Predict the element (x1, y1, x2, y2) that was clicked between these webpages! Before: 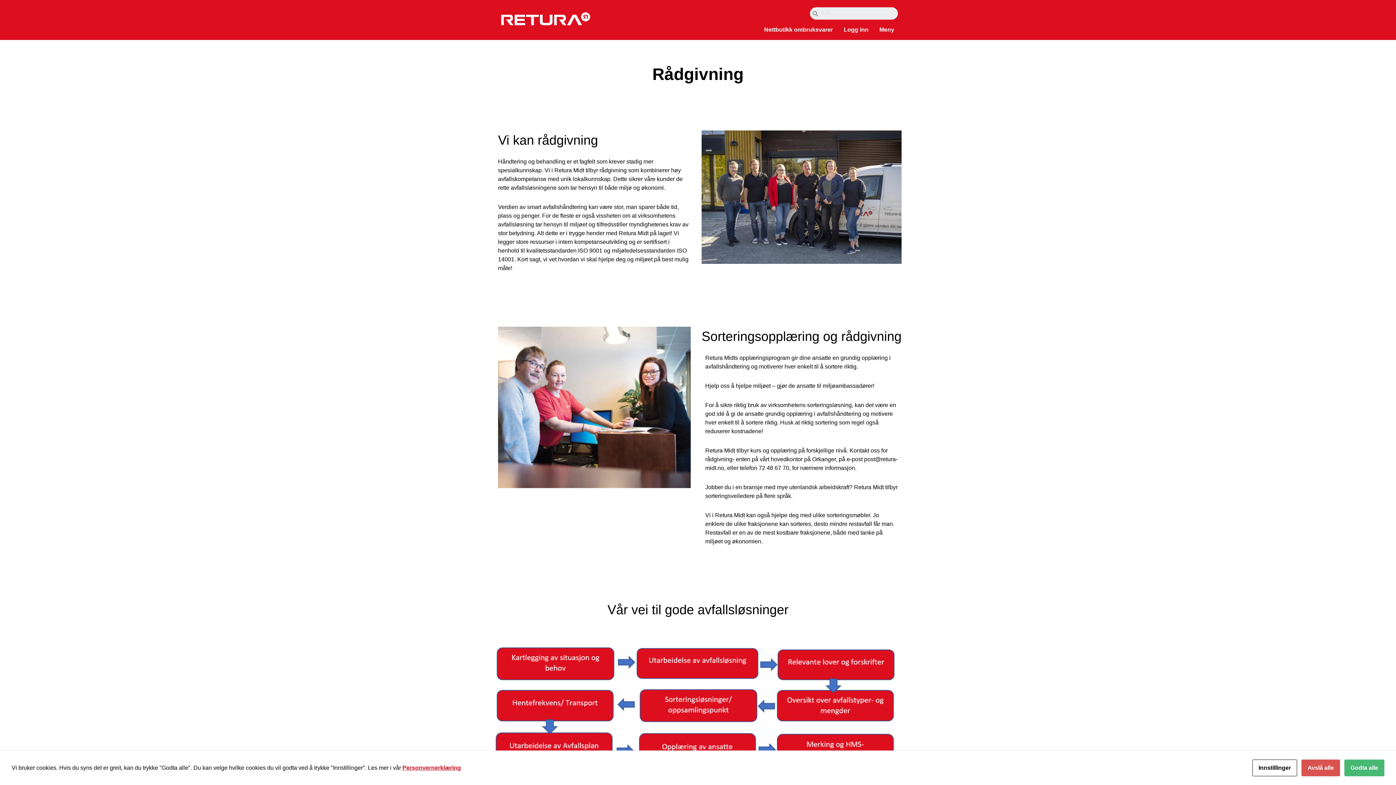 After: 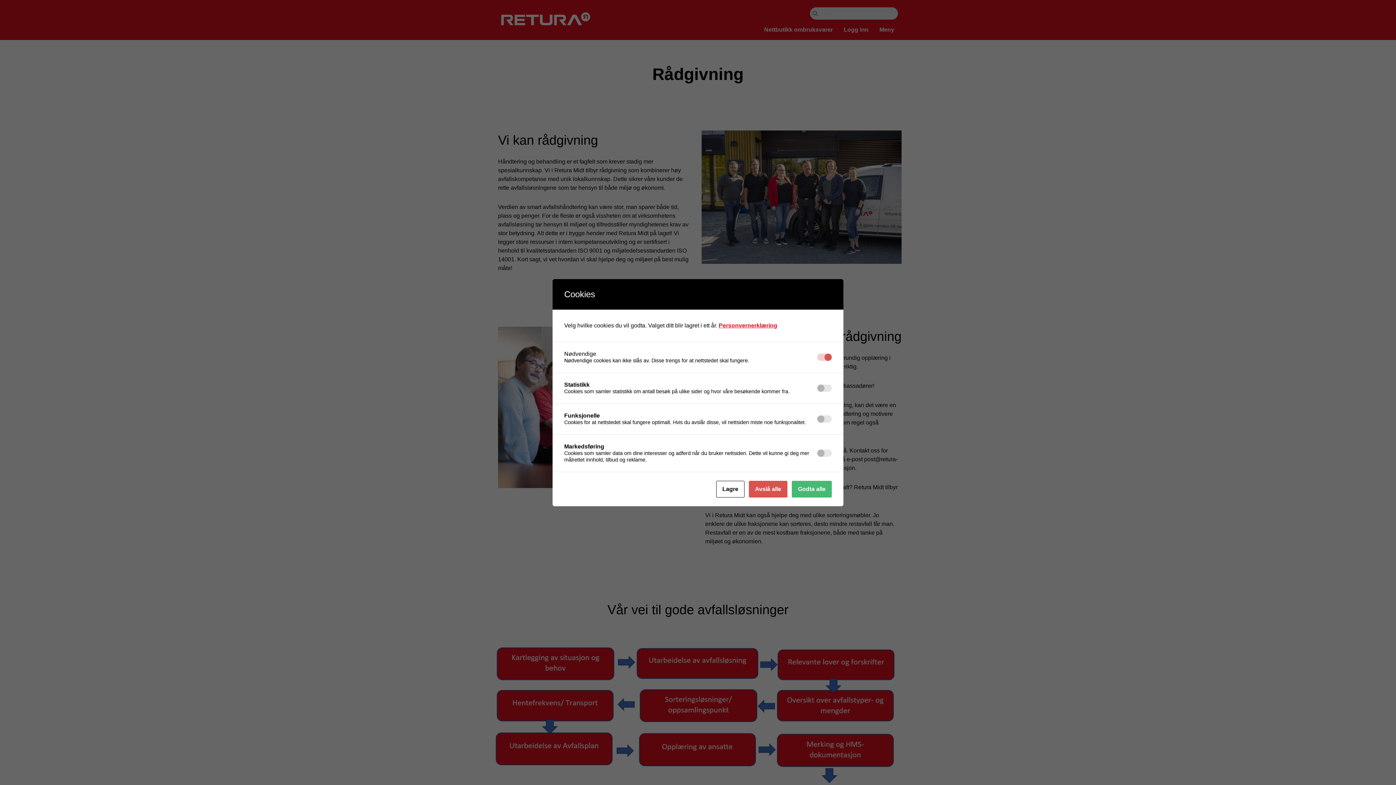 Action: label: Innstillinger bbox: (1252, 760, 1297, 776)